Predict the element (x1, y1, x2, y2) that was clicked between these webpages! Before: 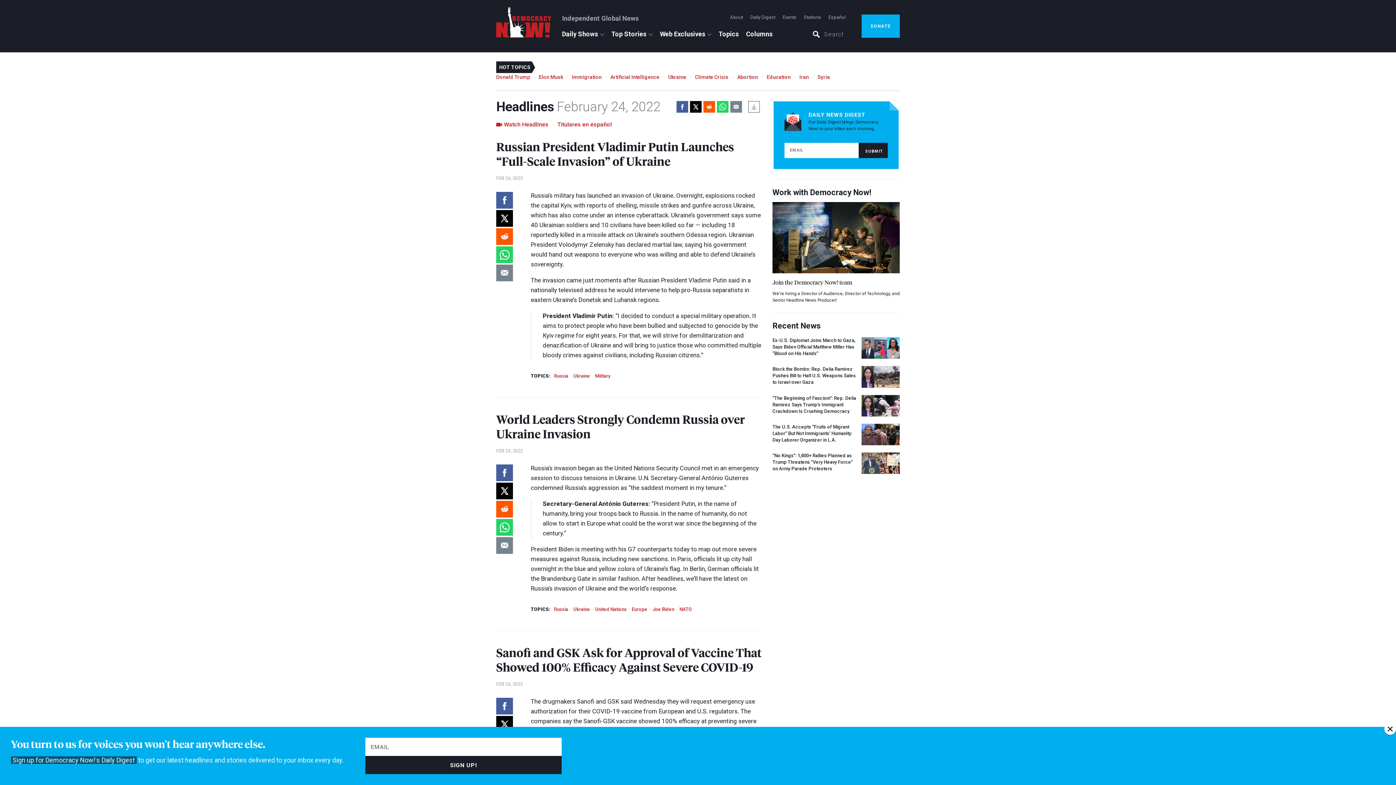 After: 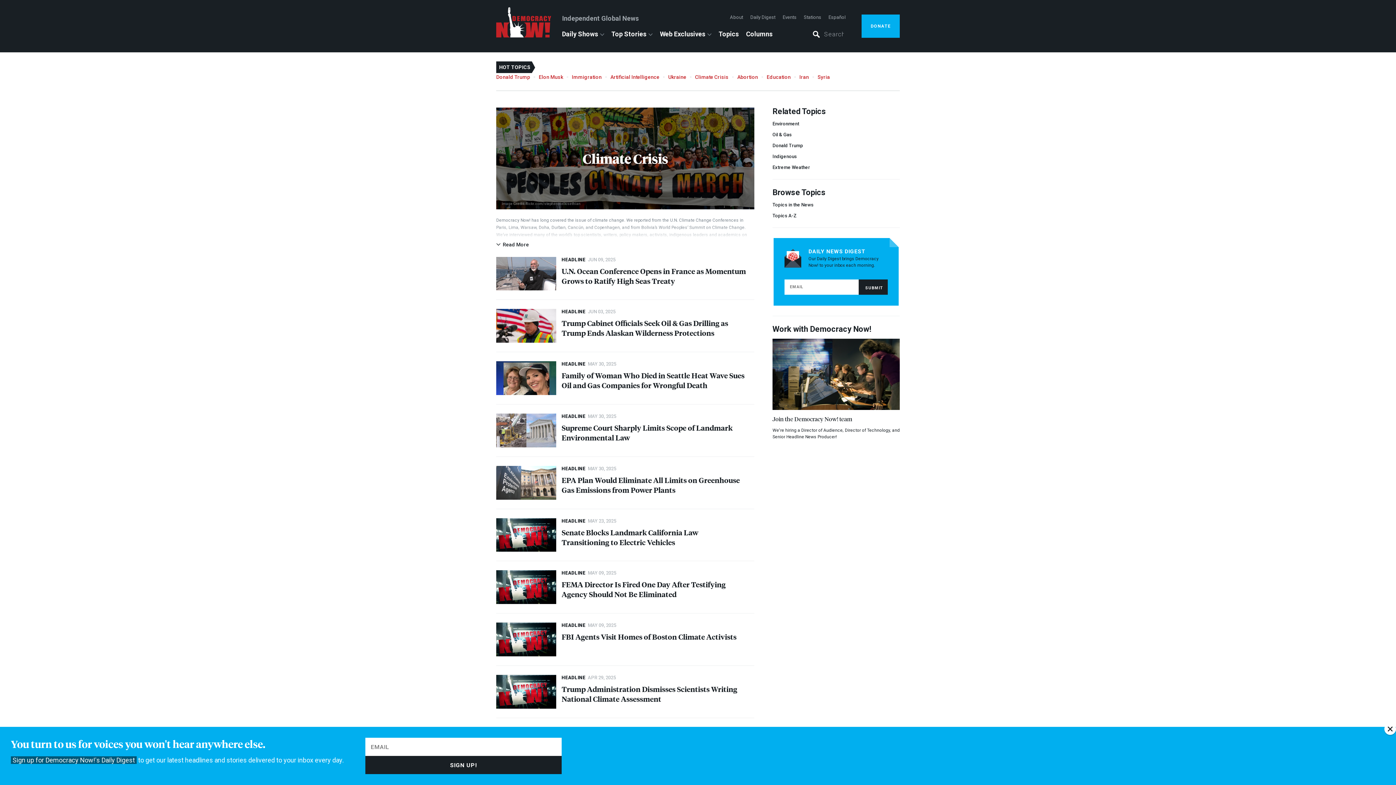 Action: label: Climate Crisis bbox: (695, 74, 728, 79)